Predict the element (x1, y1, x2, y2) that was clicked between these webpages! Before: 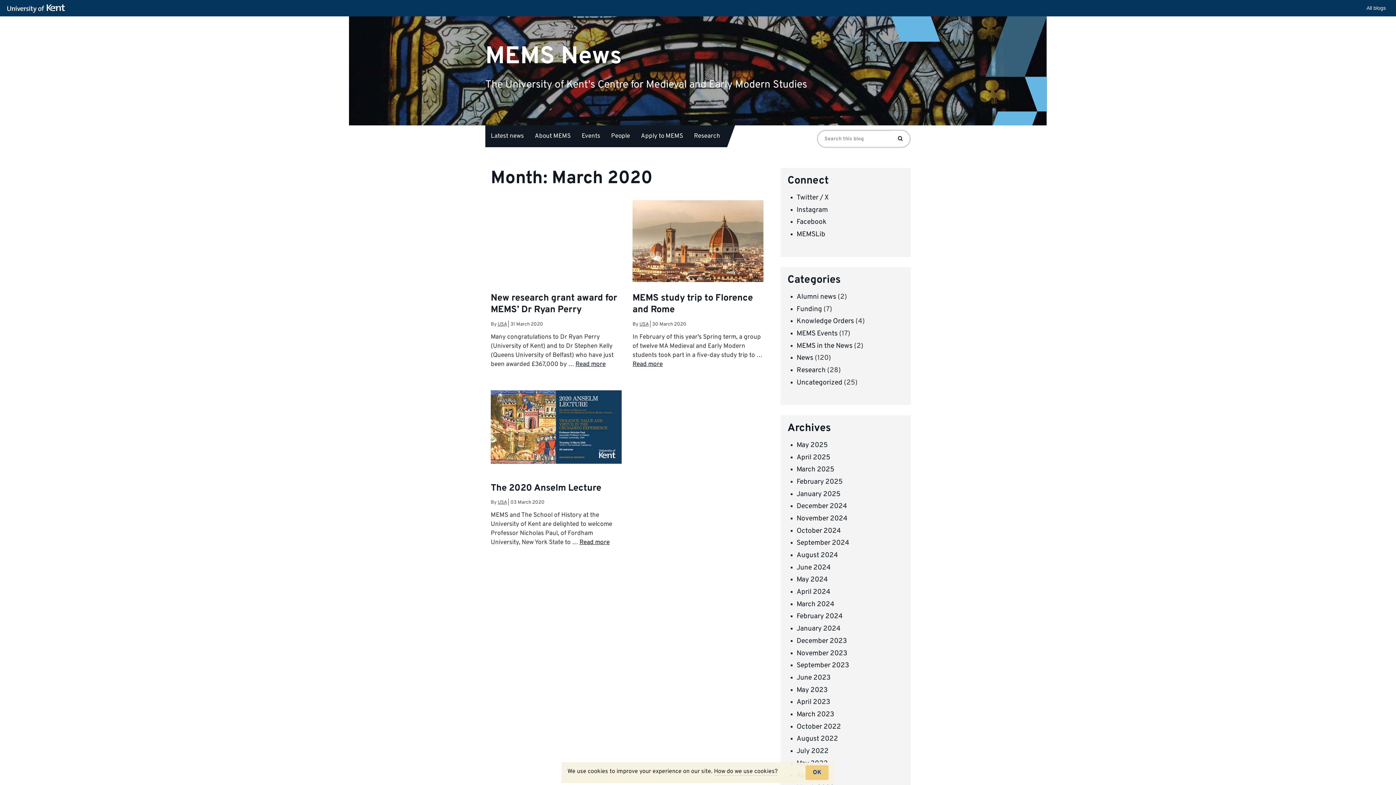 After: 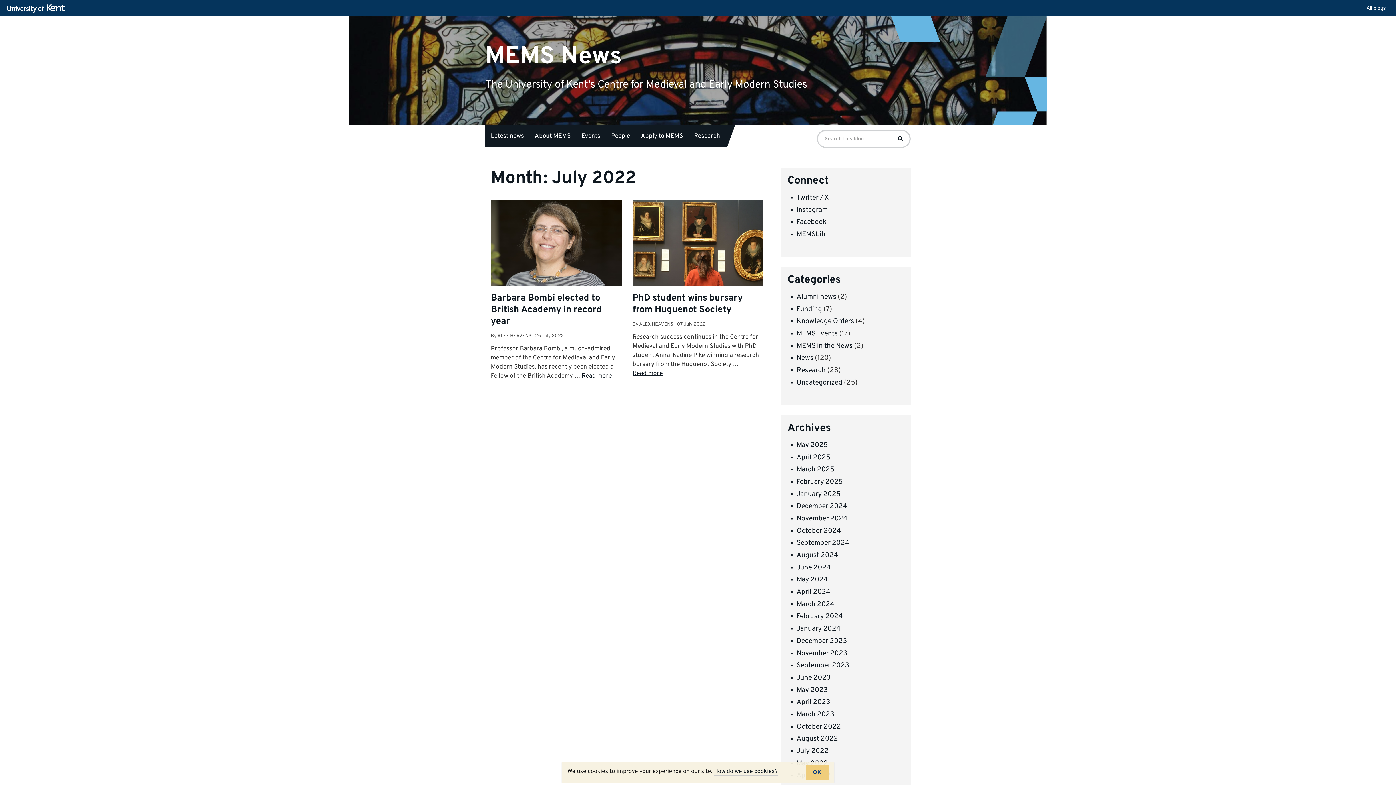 Action: bbox: (796, 747, 828, 756) label: July 2022